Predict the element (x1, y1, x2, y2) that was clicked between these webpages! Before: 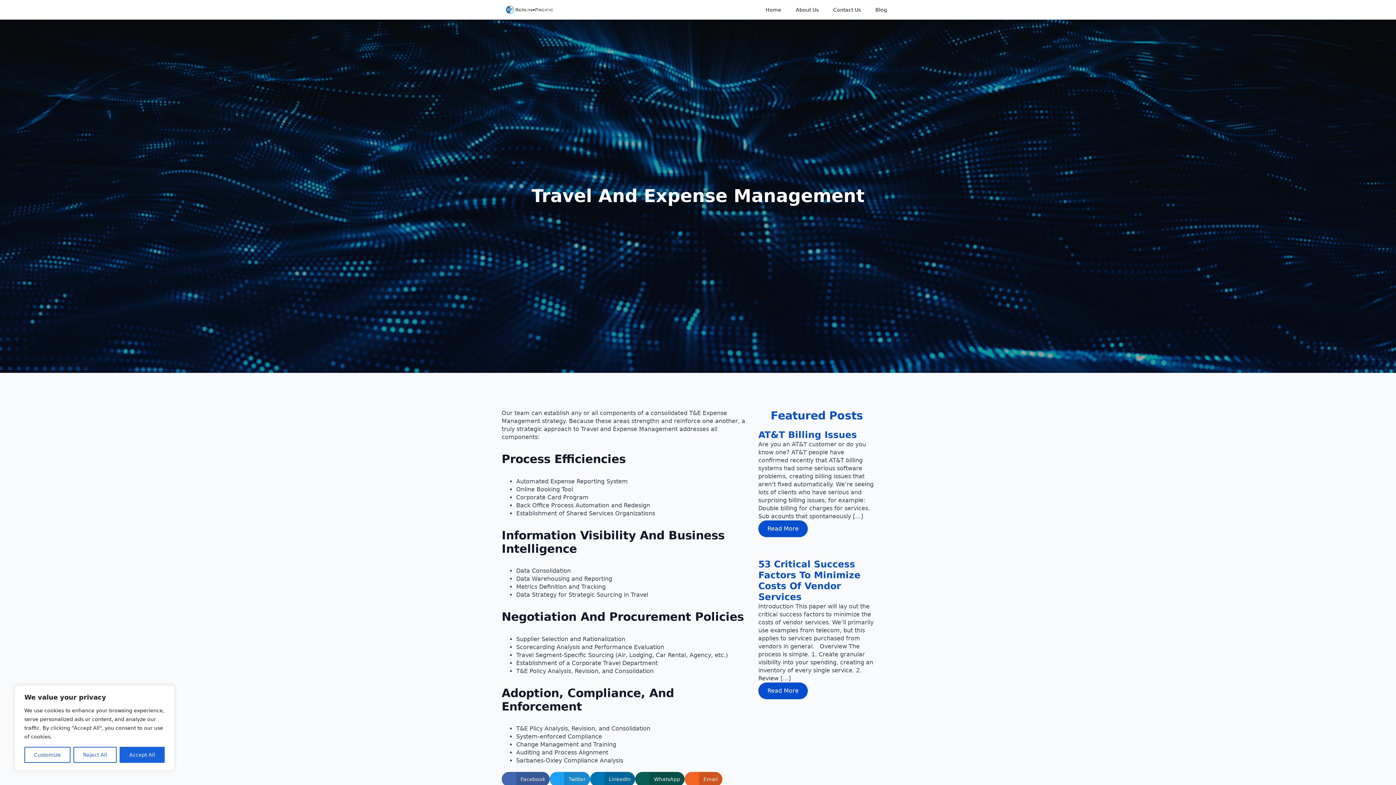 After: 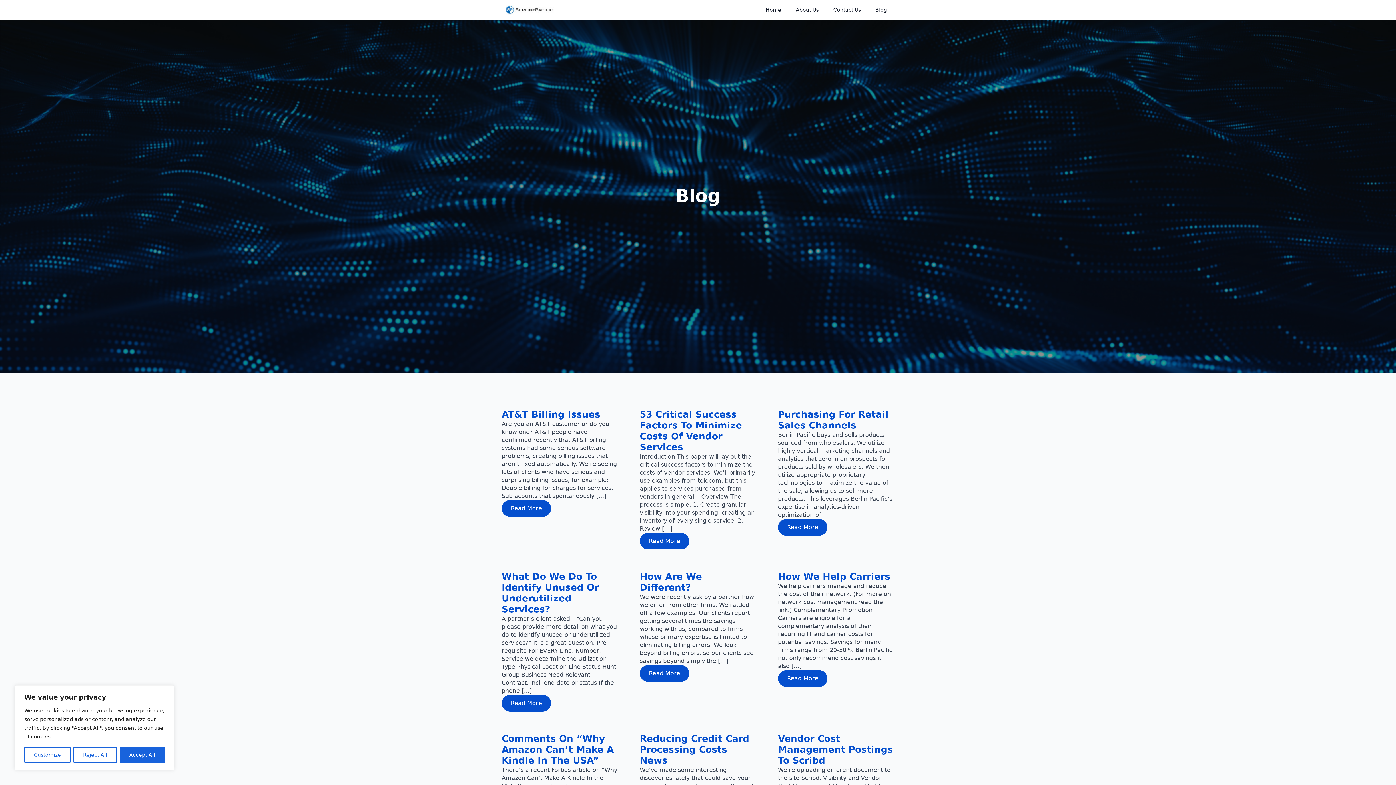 Action: label: Blog bbox: (868, 0, 894, 19)